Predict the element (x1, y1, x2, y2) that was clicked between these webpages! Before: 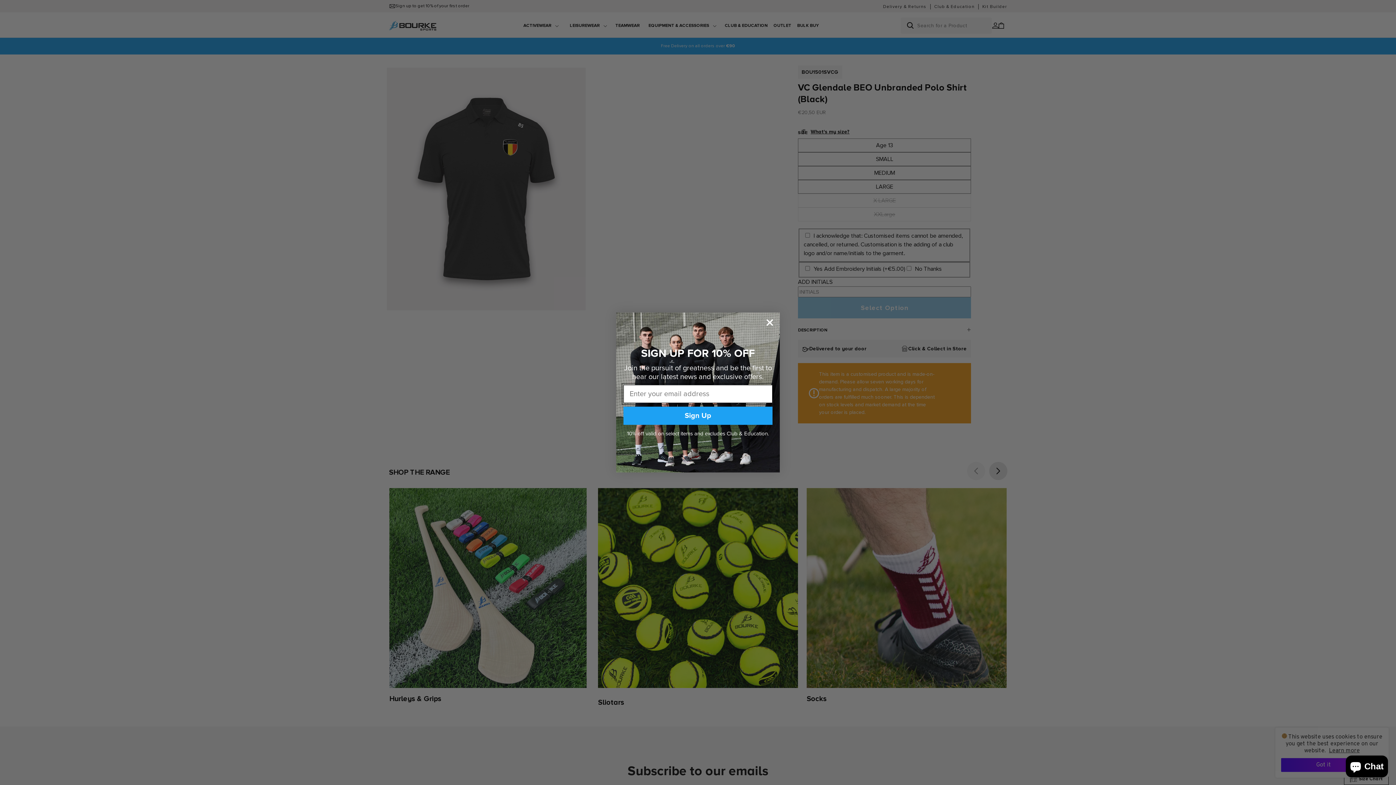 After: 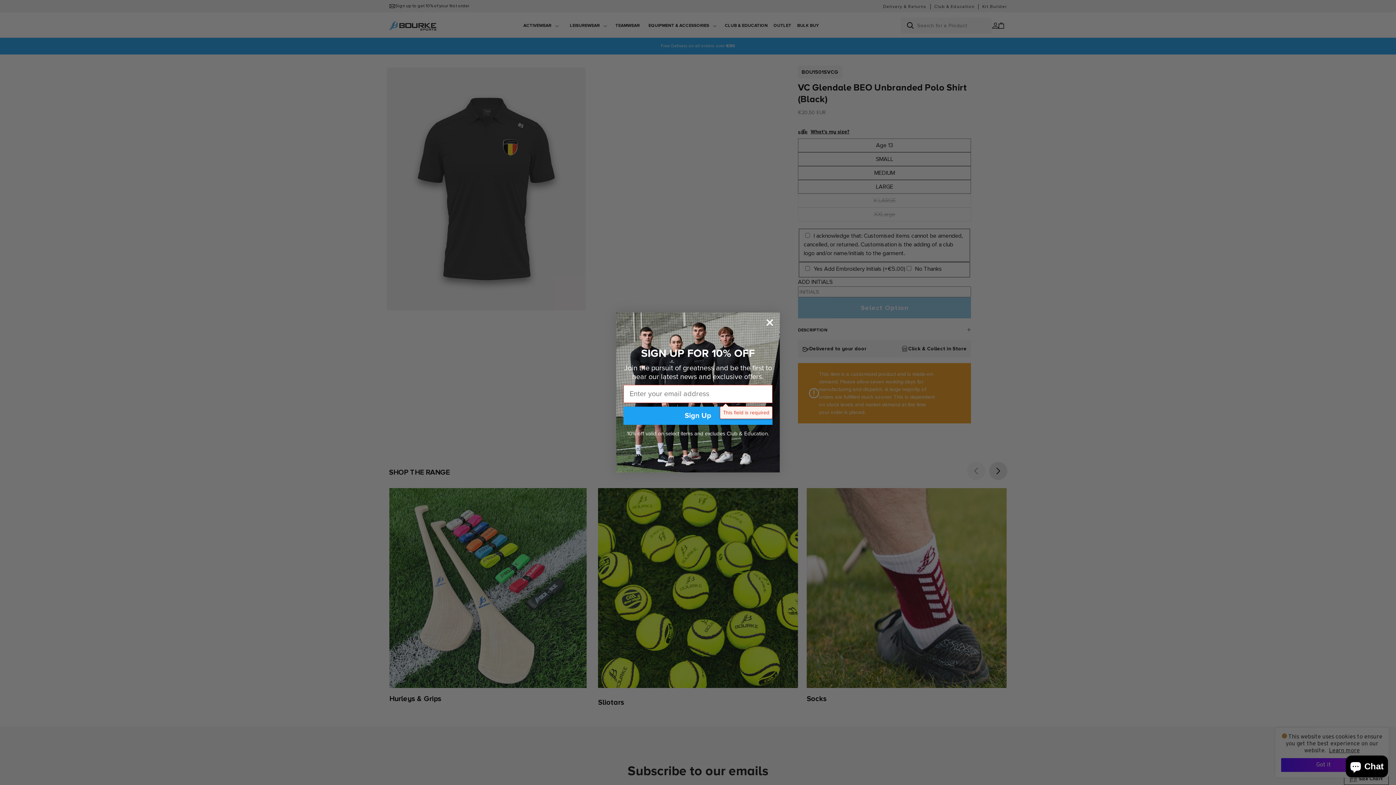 Action: label: Sign Up bbox: (623, 406, 772, 424)